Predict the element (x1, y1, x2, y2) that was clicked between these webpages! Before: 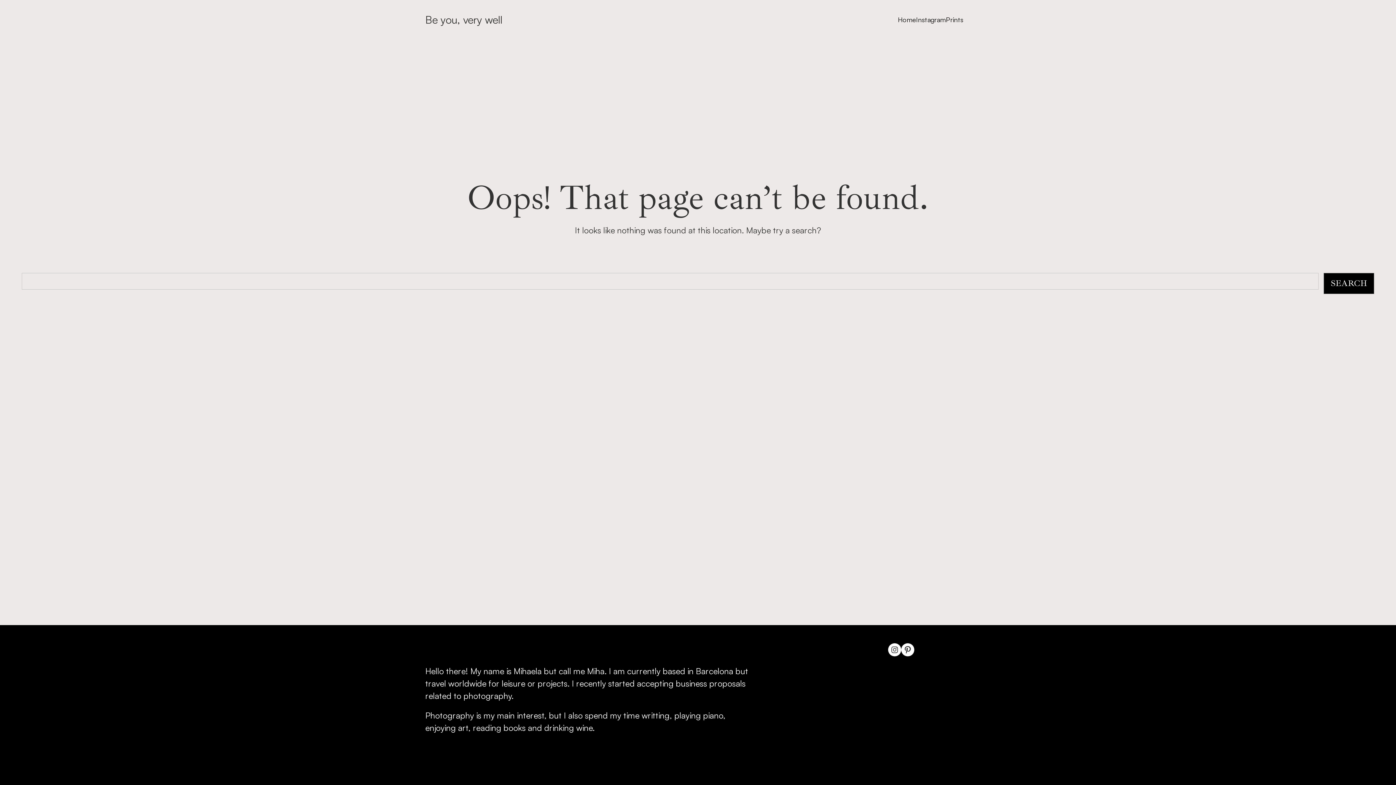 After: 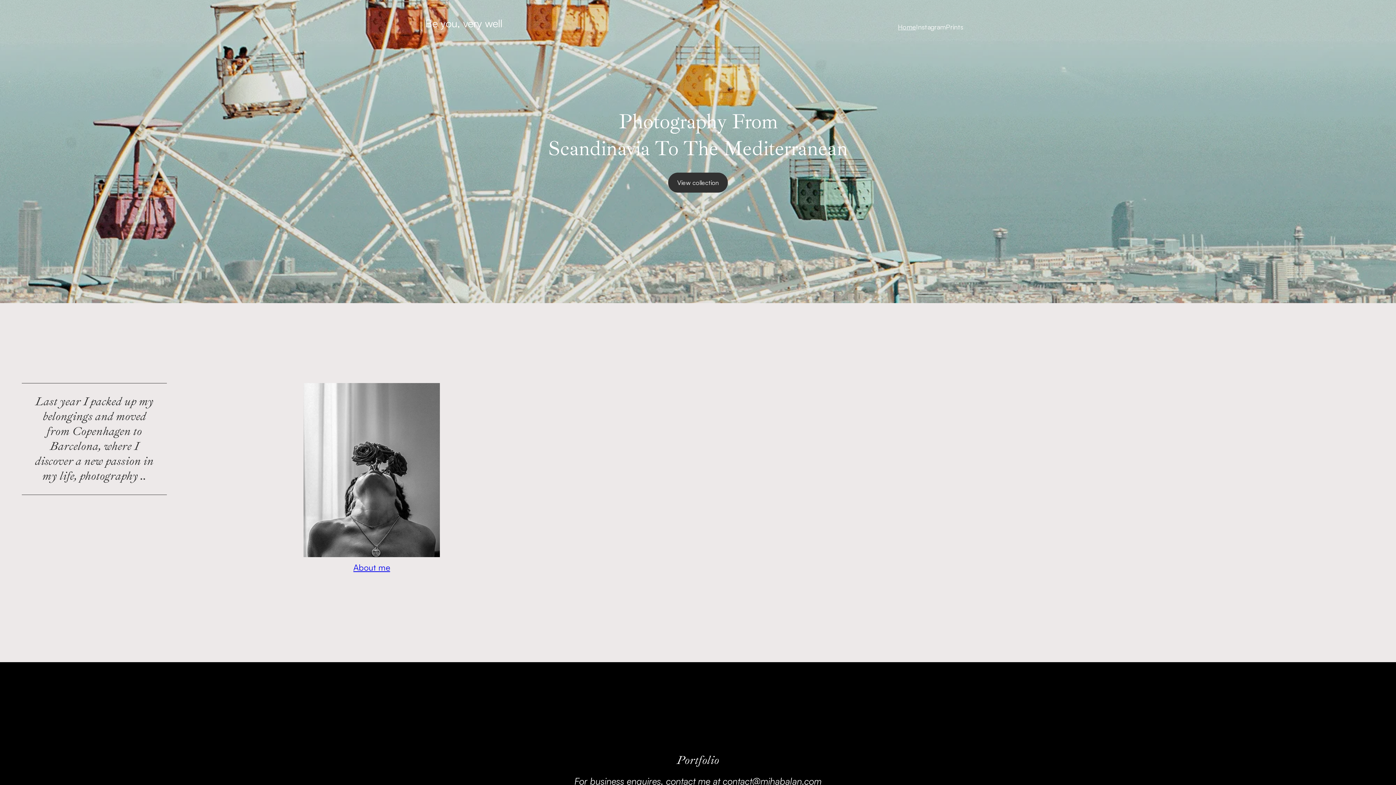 Action: label: Be you, very well bbox: (425, 12, 502, 26)